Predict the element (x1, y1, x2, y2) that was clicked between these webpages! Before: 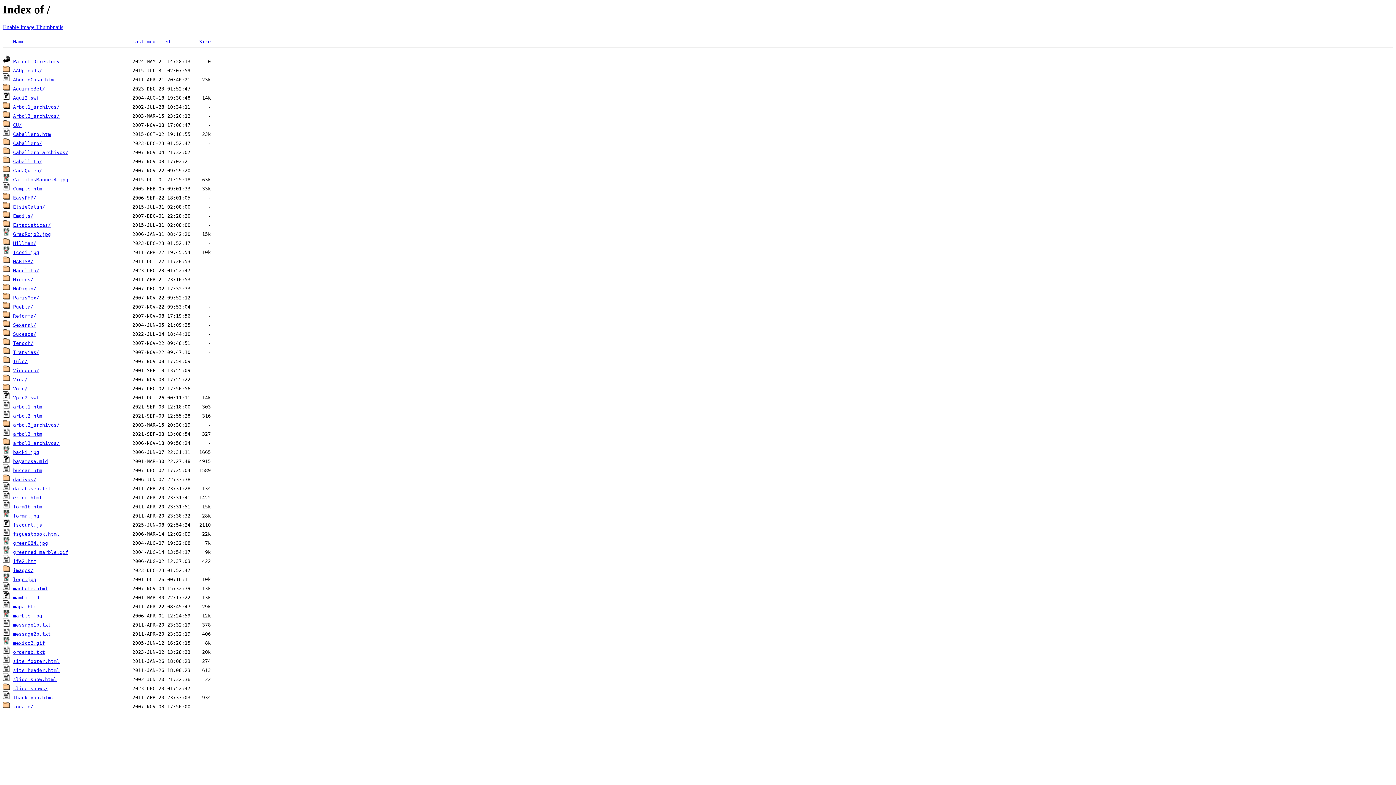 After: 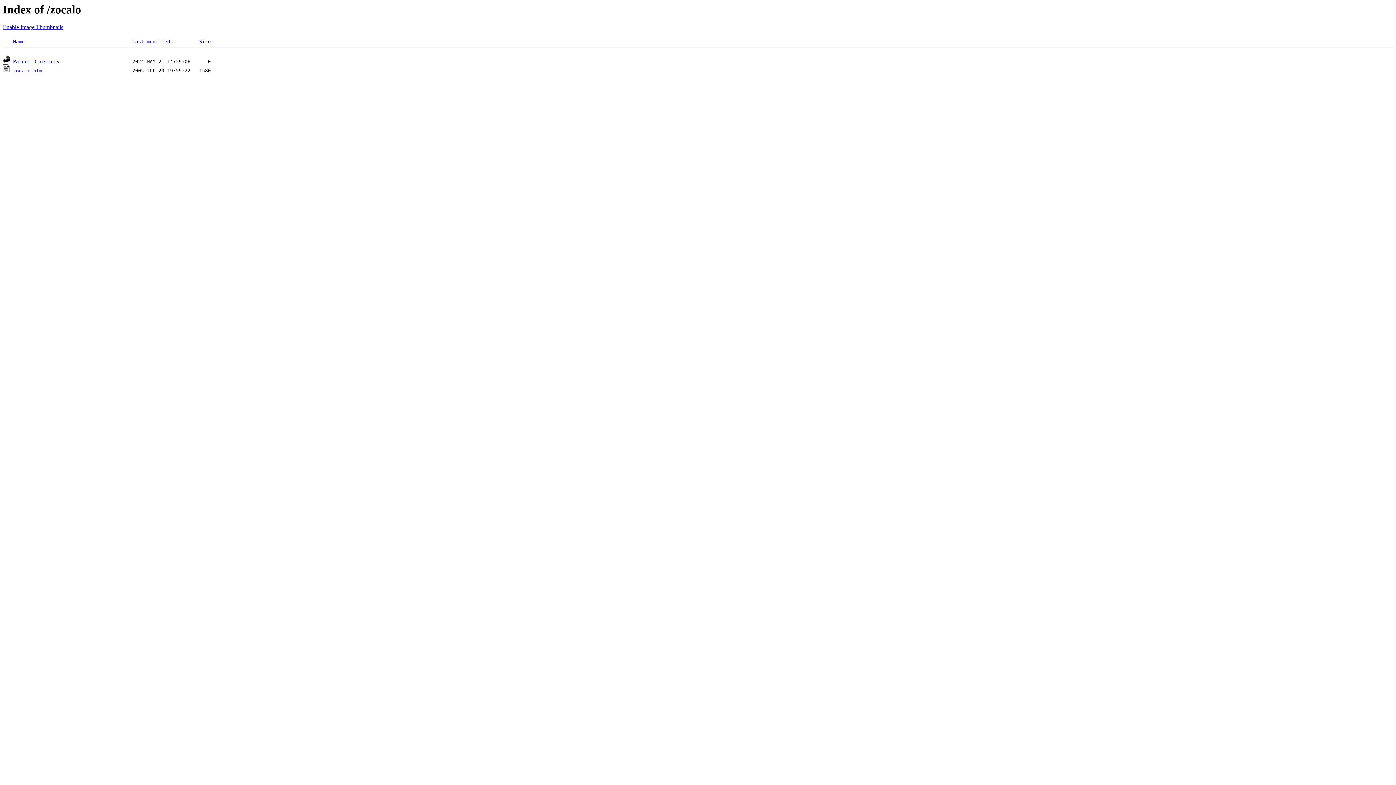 Action: label: zocalo/ bbox: (13, 704, 33, 709)